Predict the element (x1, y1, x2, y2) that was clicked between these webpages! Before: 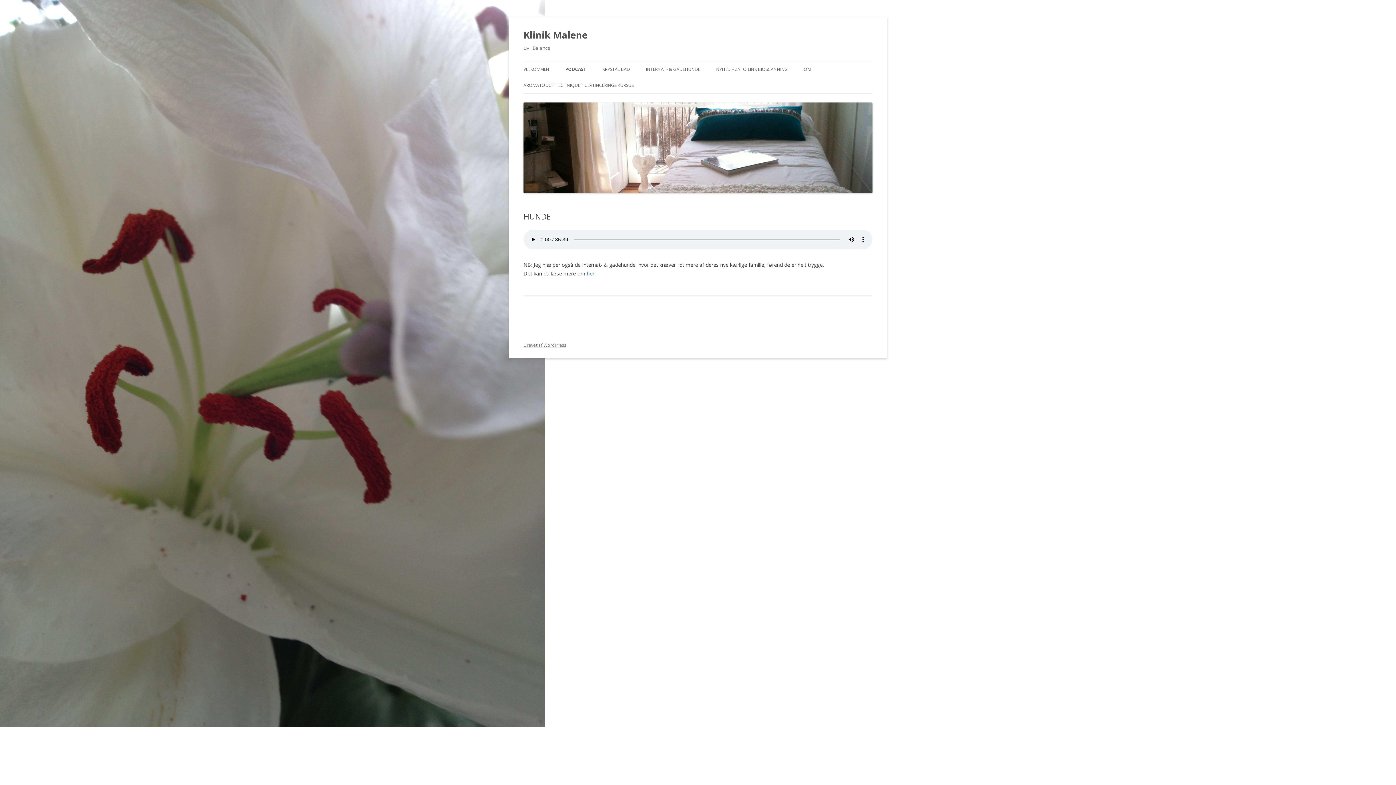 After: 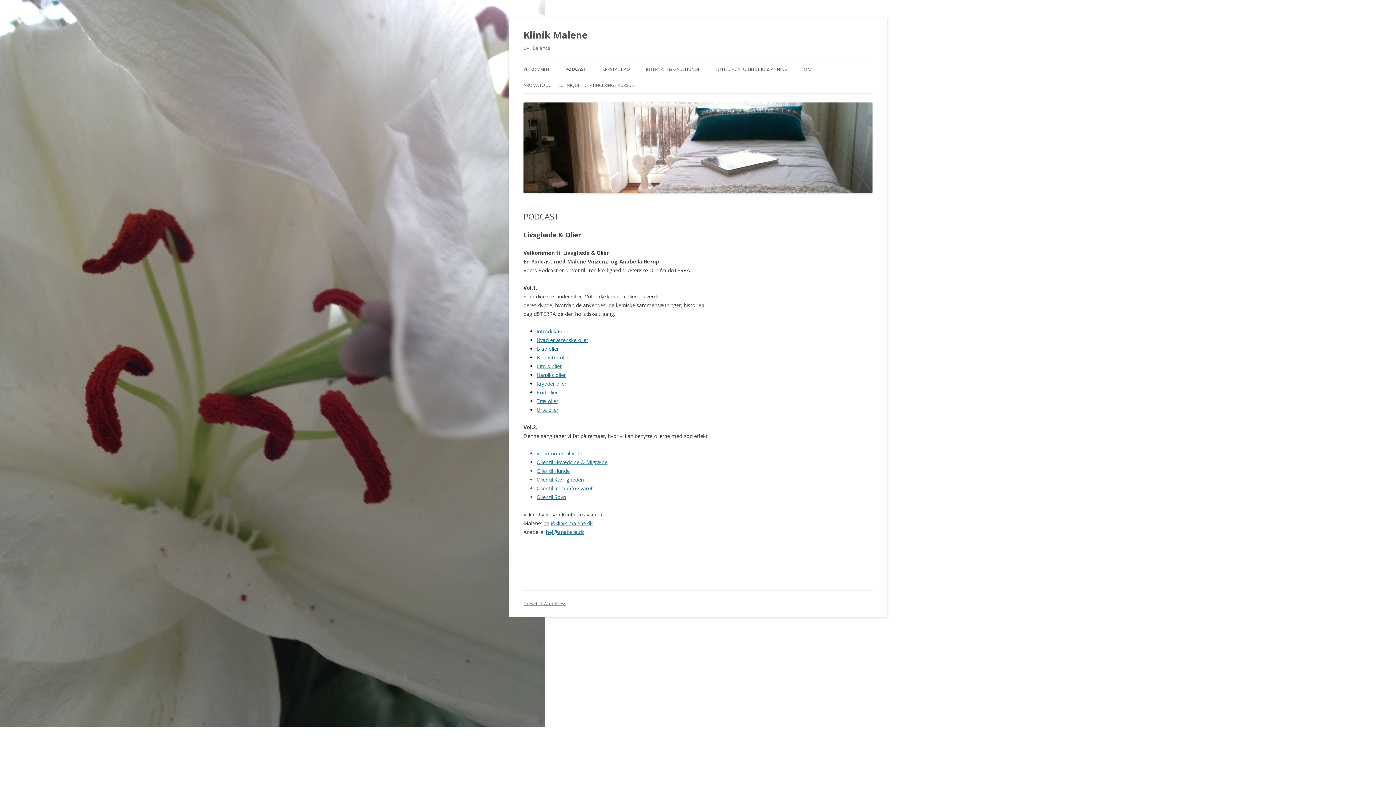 Action: label: PODCAST bbox: (565, 61, 586, 77)